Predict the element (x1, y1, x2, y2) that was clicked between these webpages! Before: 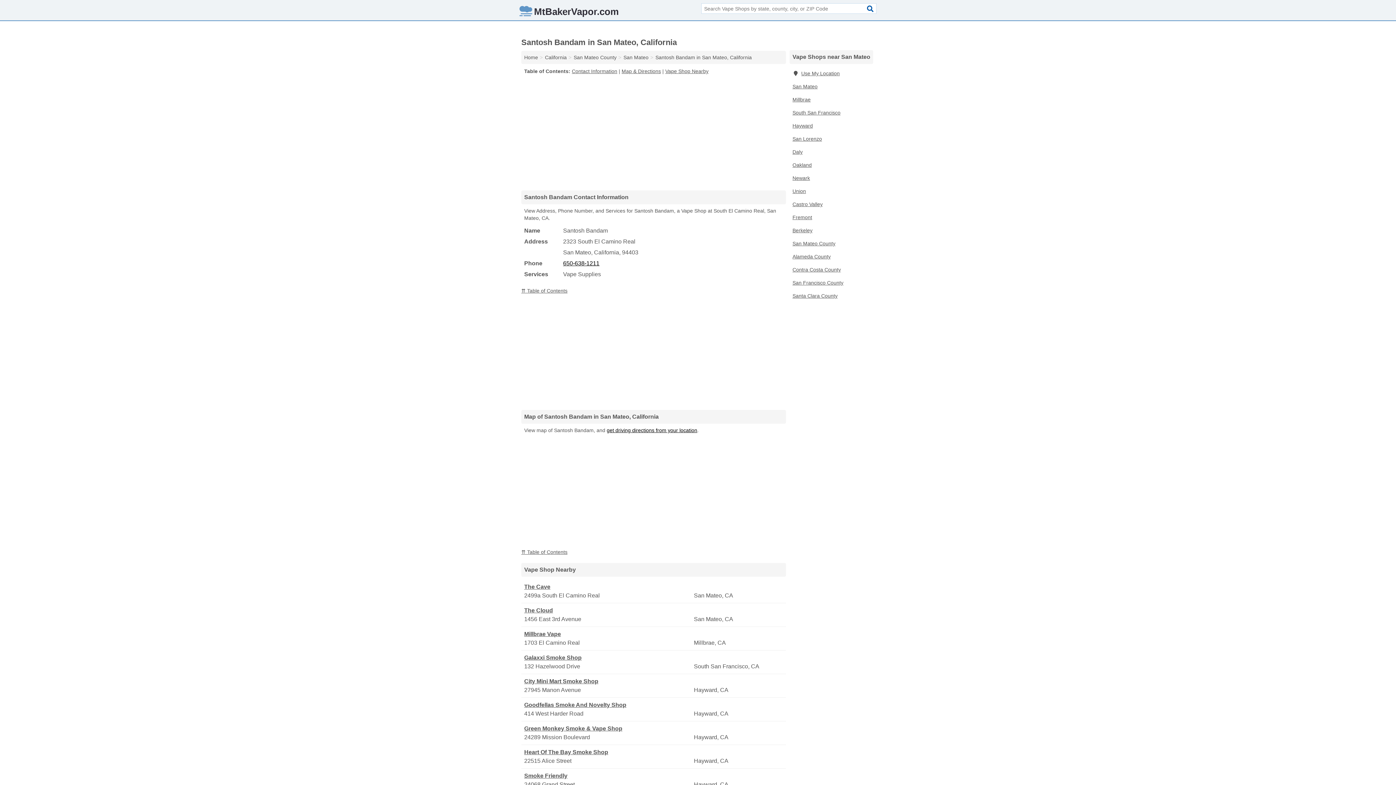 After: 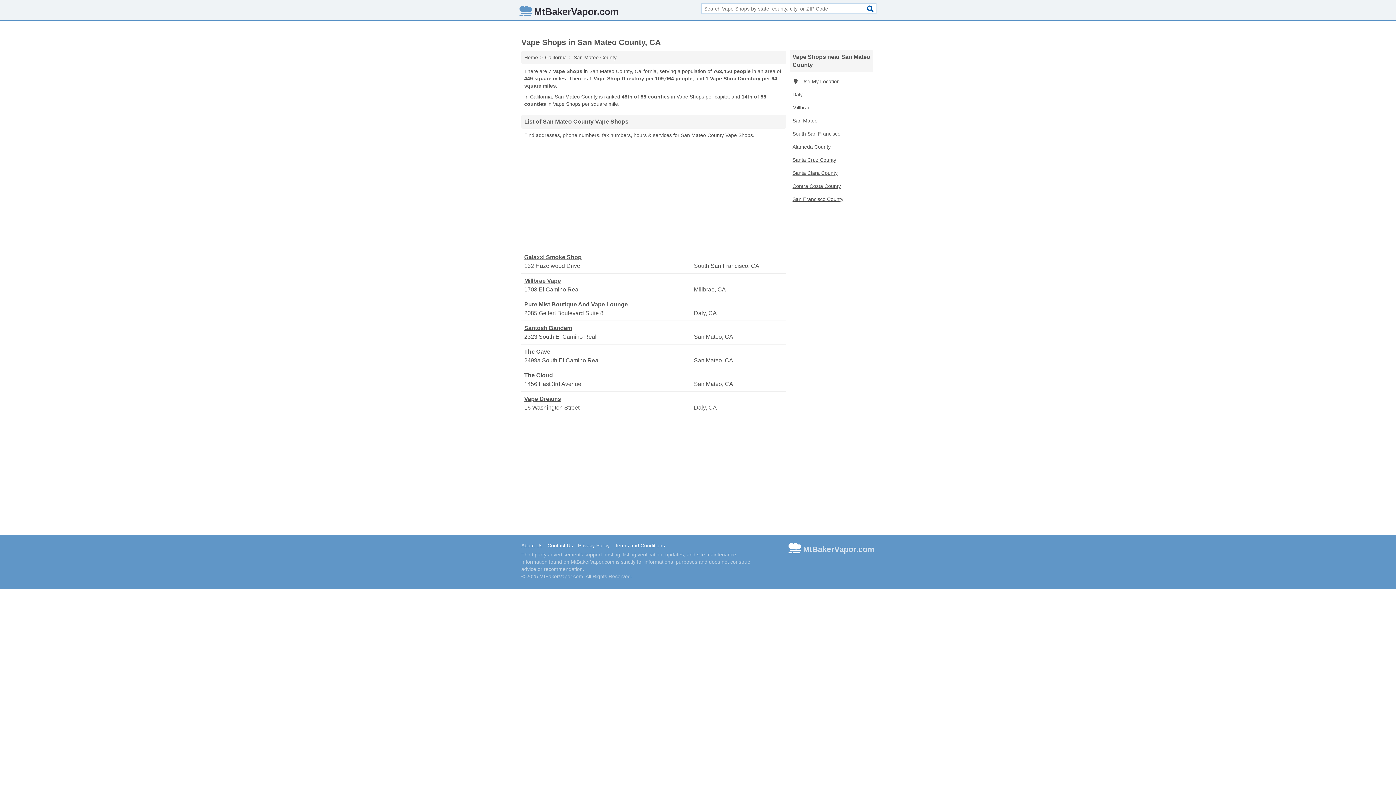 Action: bbox: (573, 54, 616, 60) label: San Mateo County